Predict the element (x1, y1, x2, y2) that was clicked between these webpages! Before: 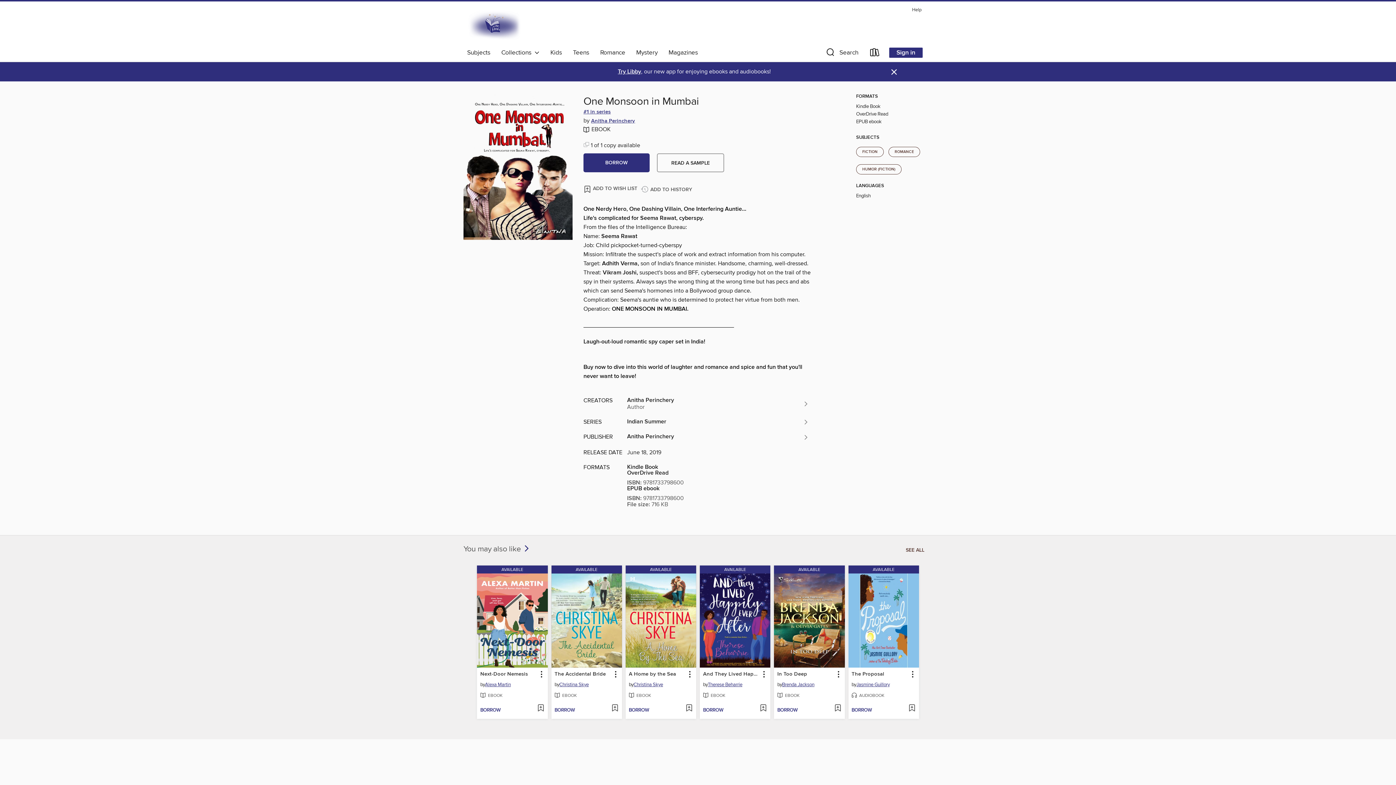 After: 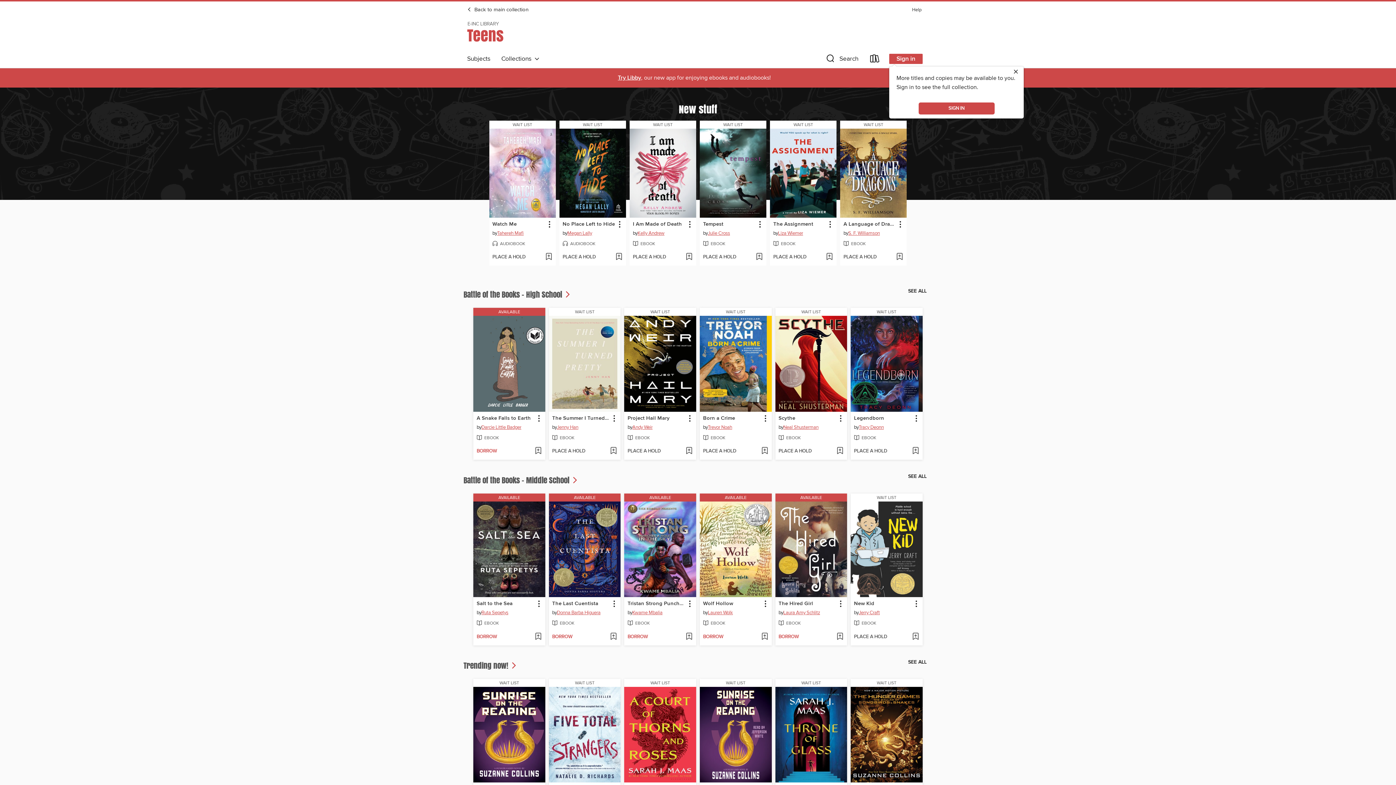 Action: bbox: (567, 46, 594, 58) label: Teens